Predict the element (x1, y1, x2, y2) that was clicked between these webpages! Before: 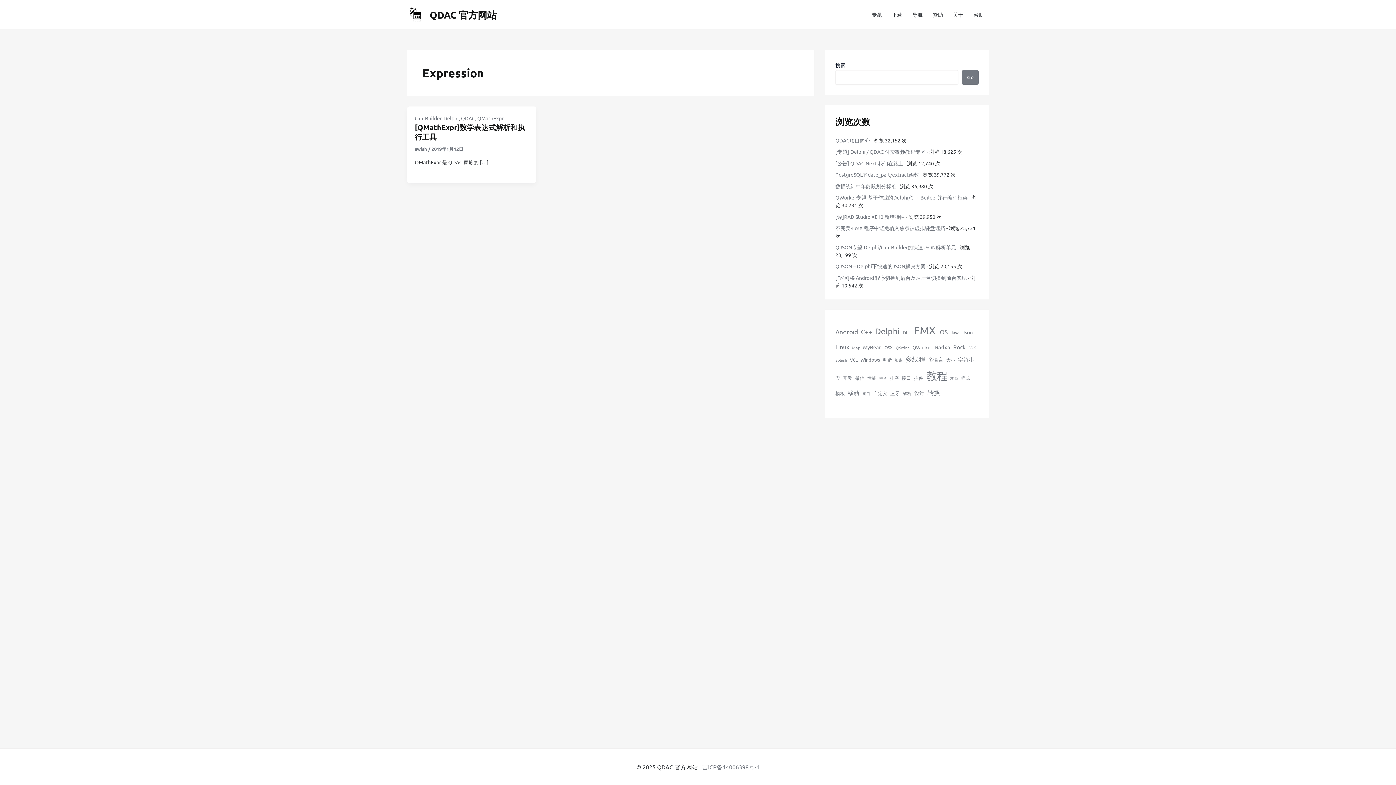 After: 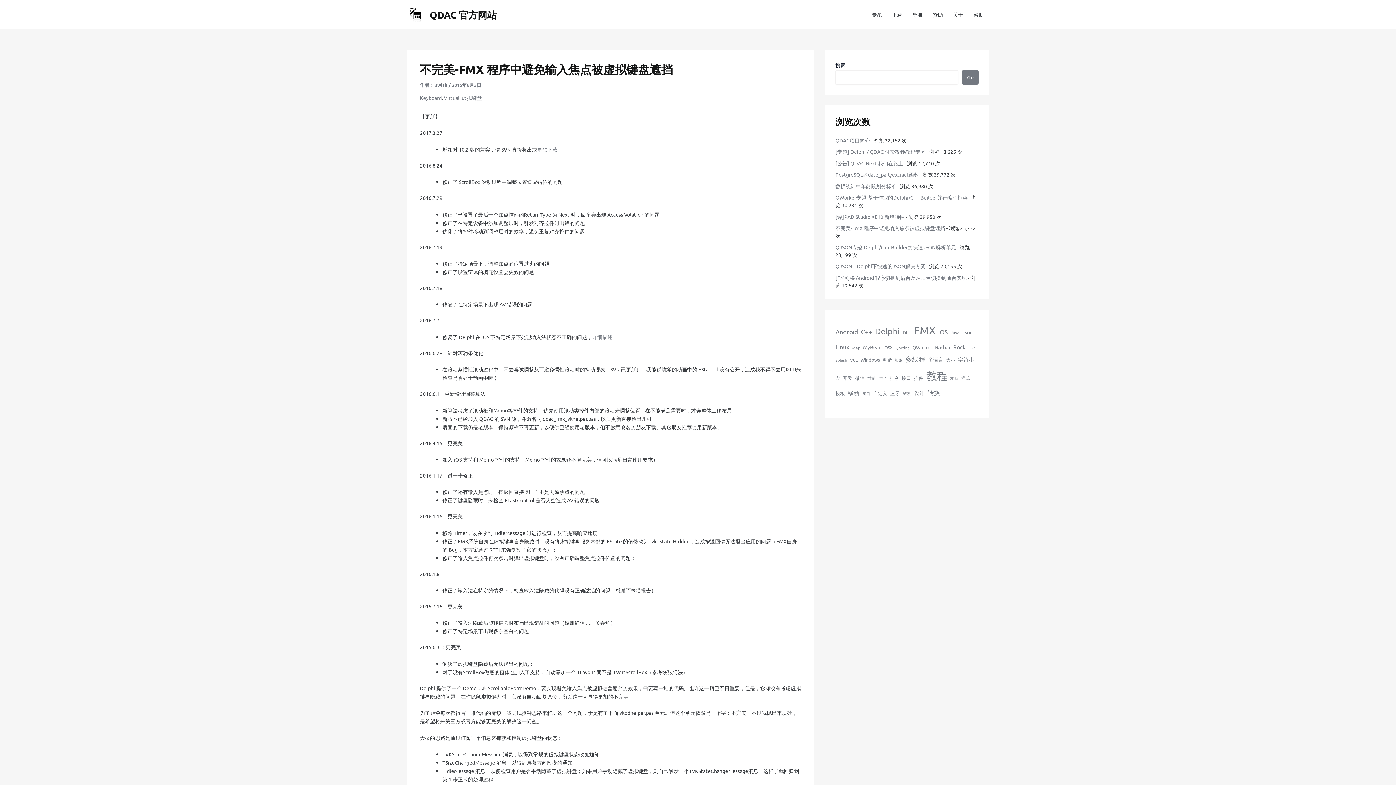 Action: bbox: (835, 224, 945, 231) label: 不完美-FMX 程序中避免输入焦点被虚拟键盘遮挡